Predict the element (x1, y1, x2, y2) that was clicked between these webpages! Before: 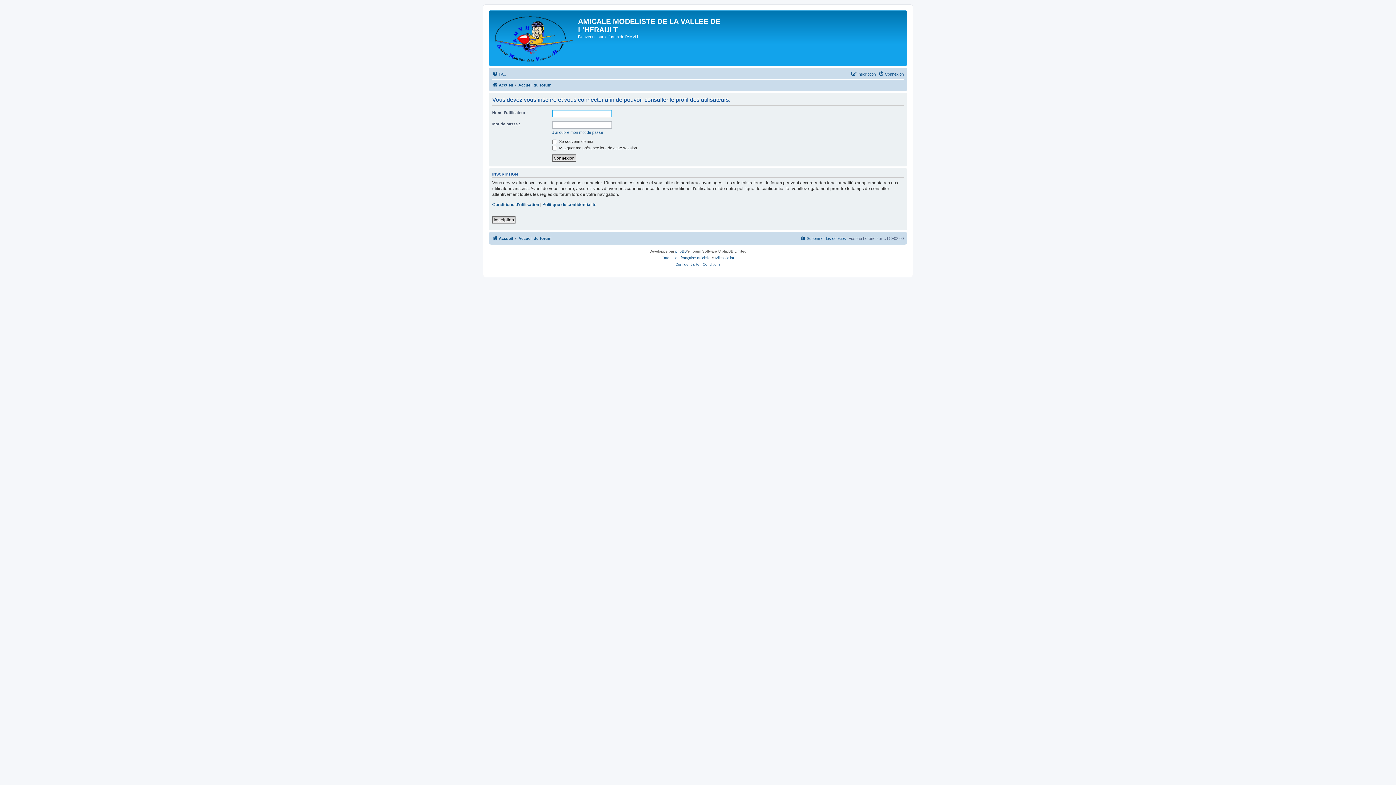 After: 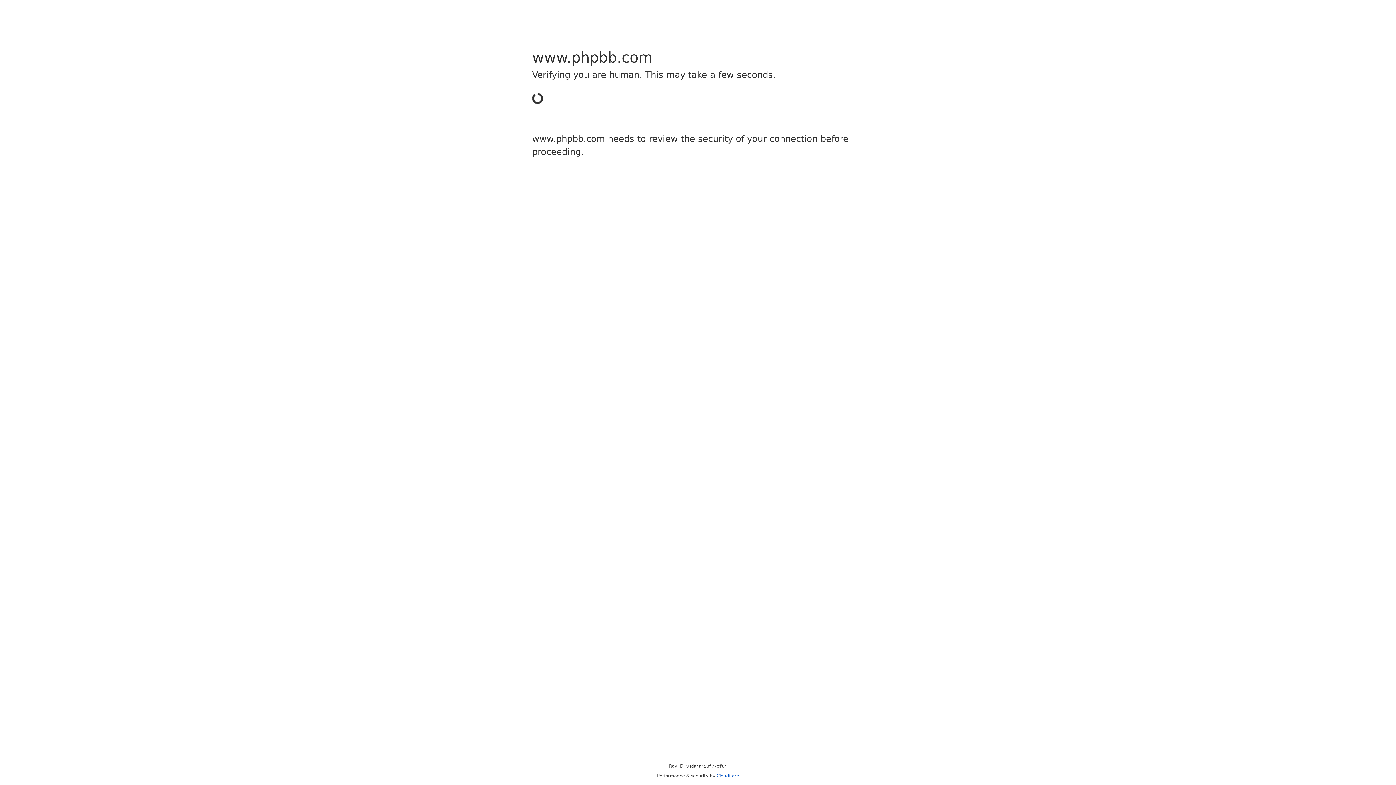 Action: bbox: (675, 248, 687, 254) label: phpBB